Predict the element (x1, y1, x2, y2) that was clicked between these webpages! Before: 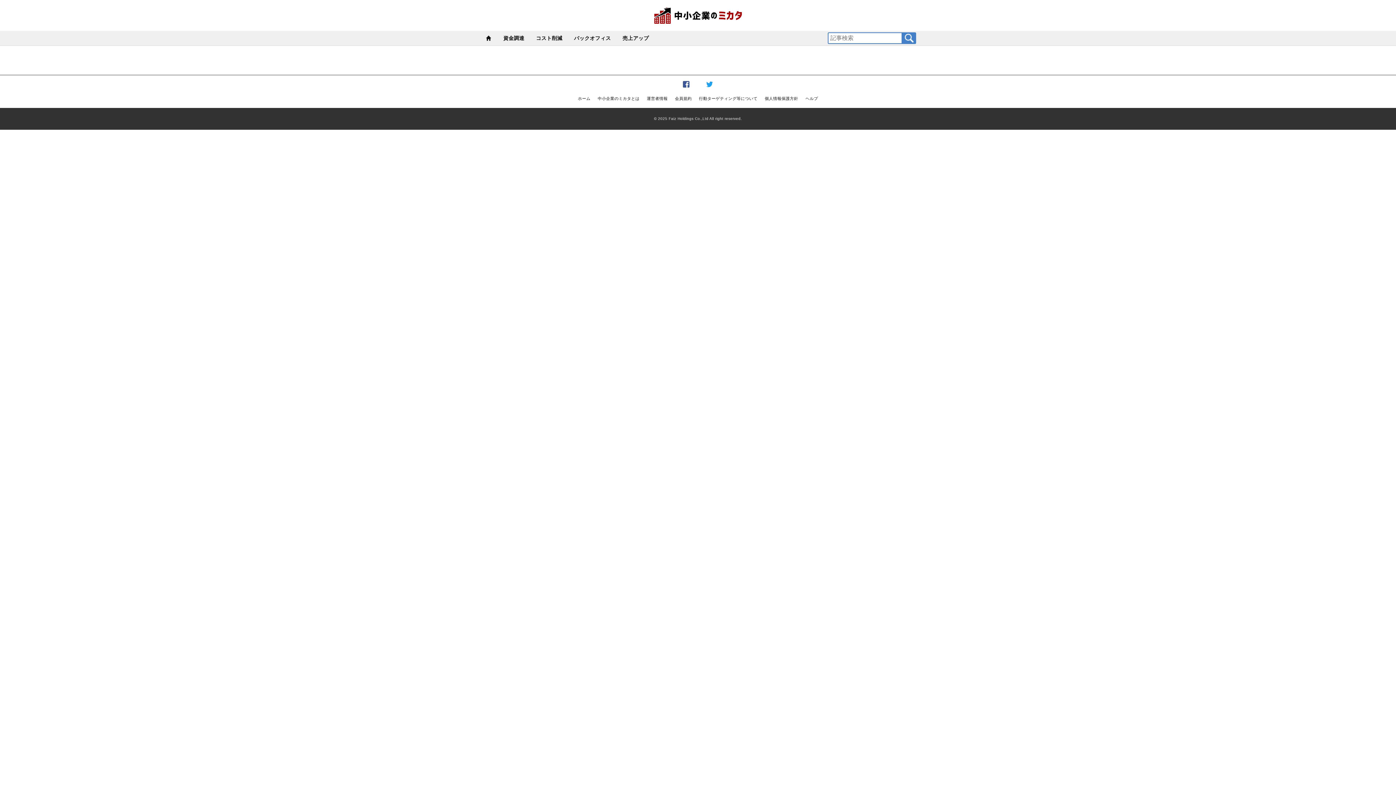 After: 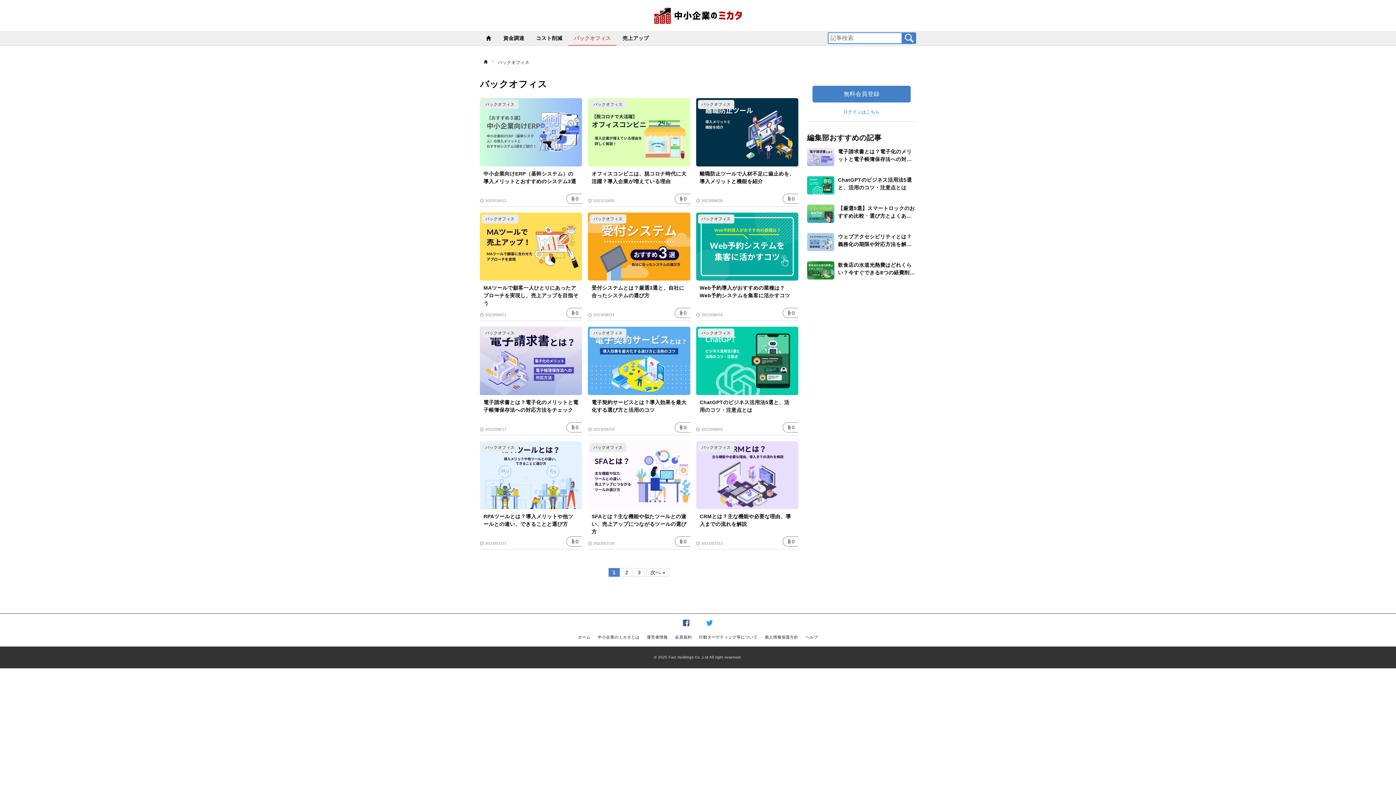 Action: label: バックオフィス bbox: (568, 30, 616, 45)